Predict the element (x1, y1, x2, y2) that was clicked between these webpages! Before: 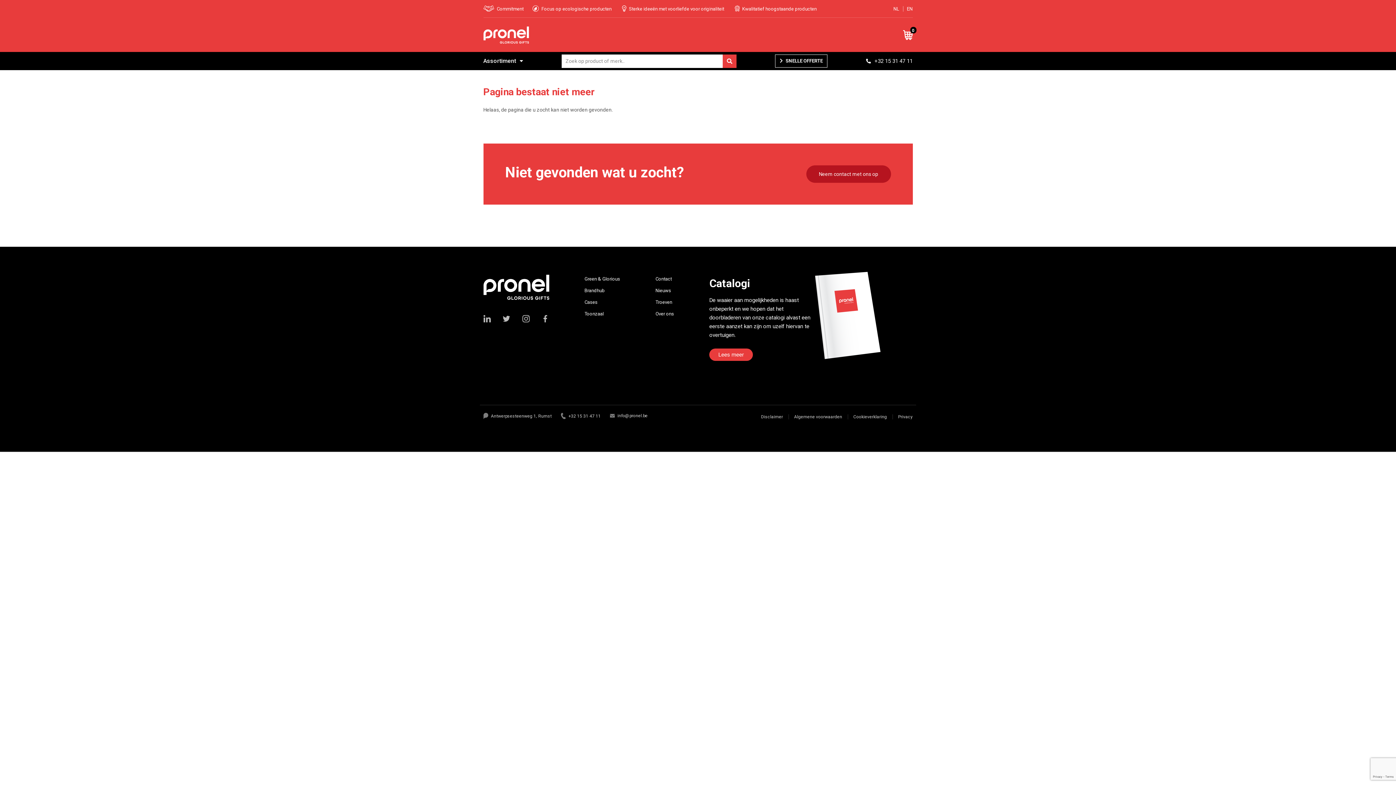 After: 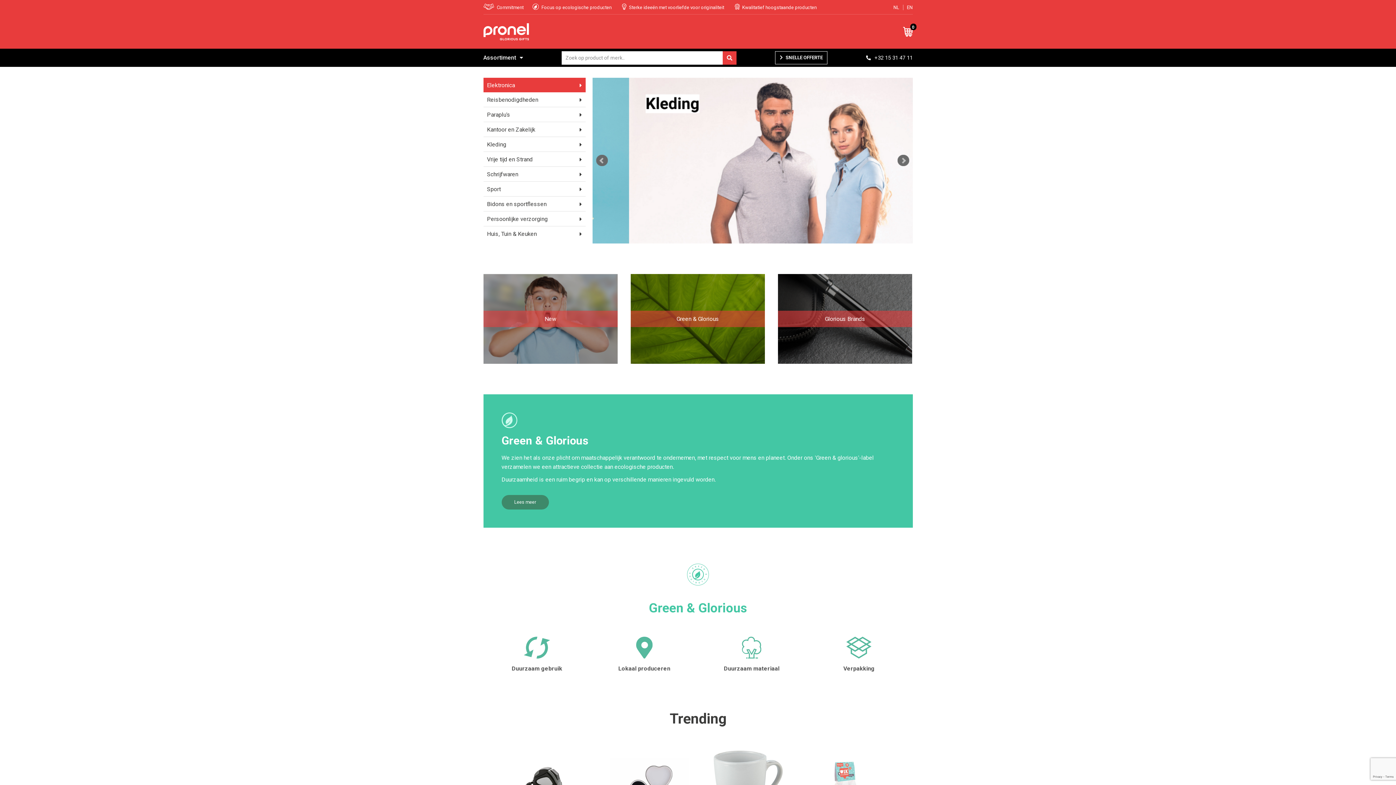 Action: label: NL bbox: (893, 6, 907, 11)